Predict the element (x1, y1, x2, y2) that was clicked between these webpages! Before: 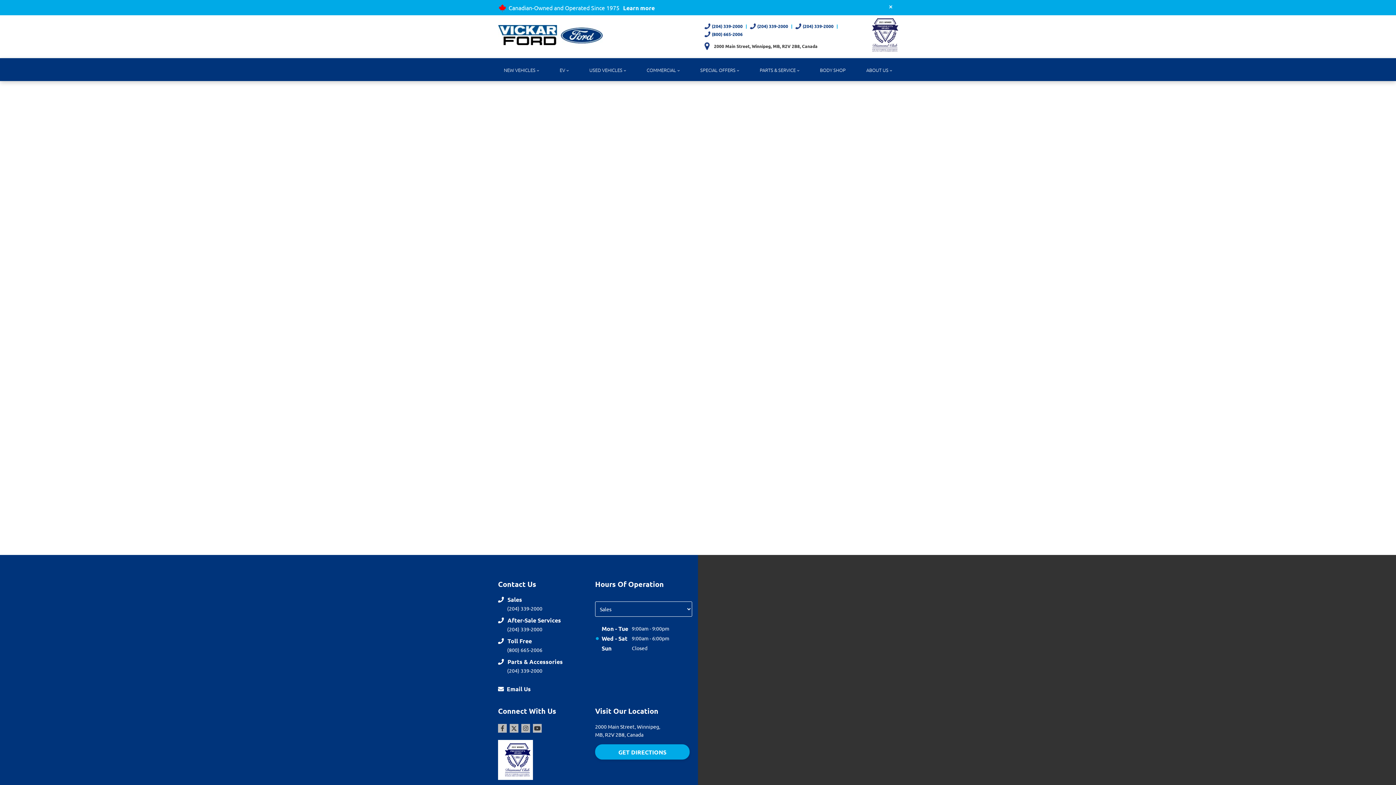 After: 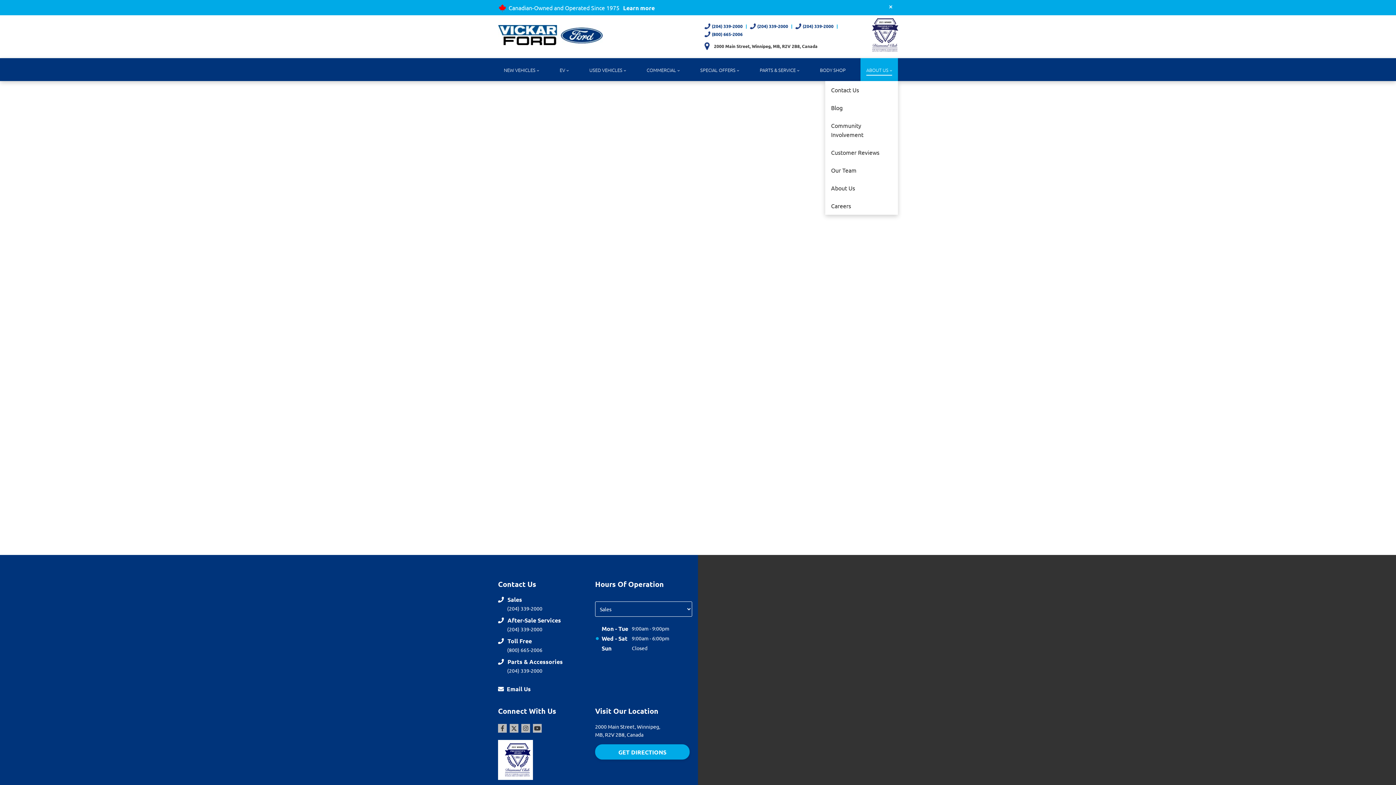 Action: label: ABOUT US bbox: (860, 58, 898, 81)